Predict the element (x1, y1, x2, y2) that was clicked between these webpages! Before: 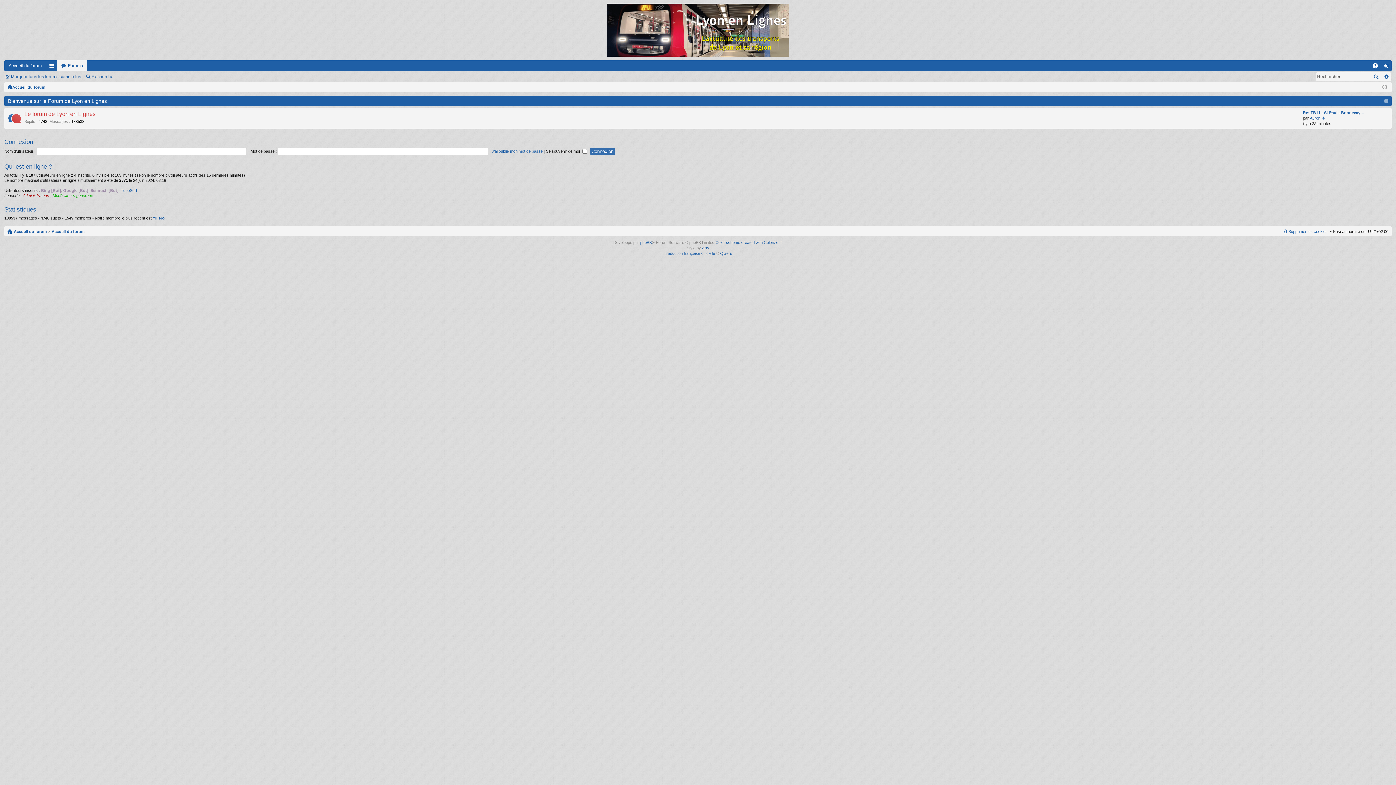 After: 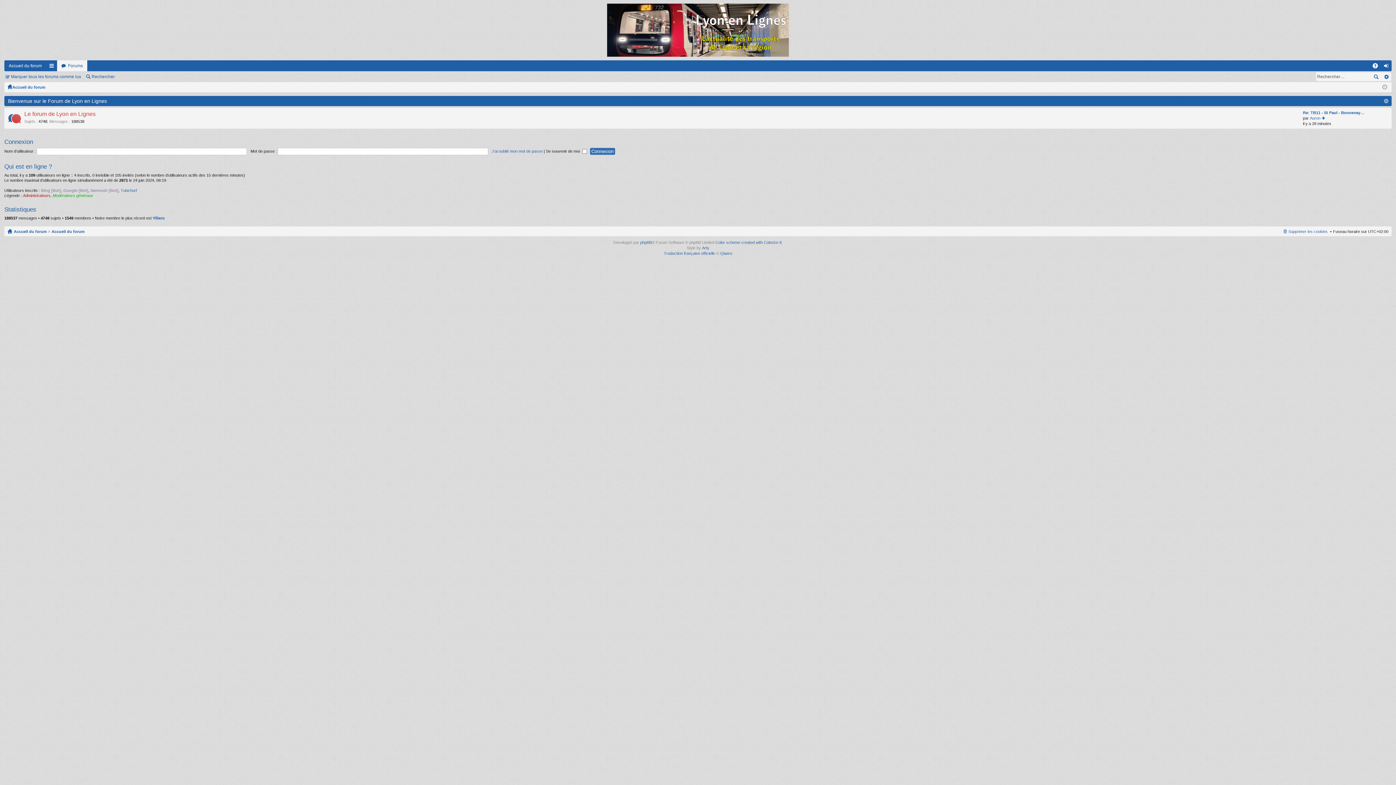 Action: bbox: (4, 0, 1392, 60)